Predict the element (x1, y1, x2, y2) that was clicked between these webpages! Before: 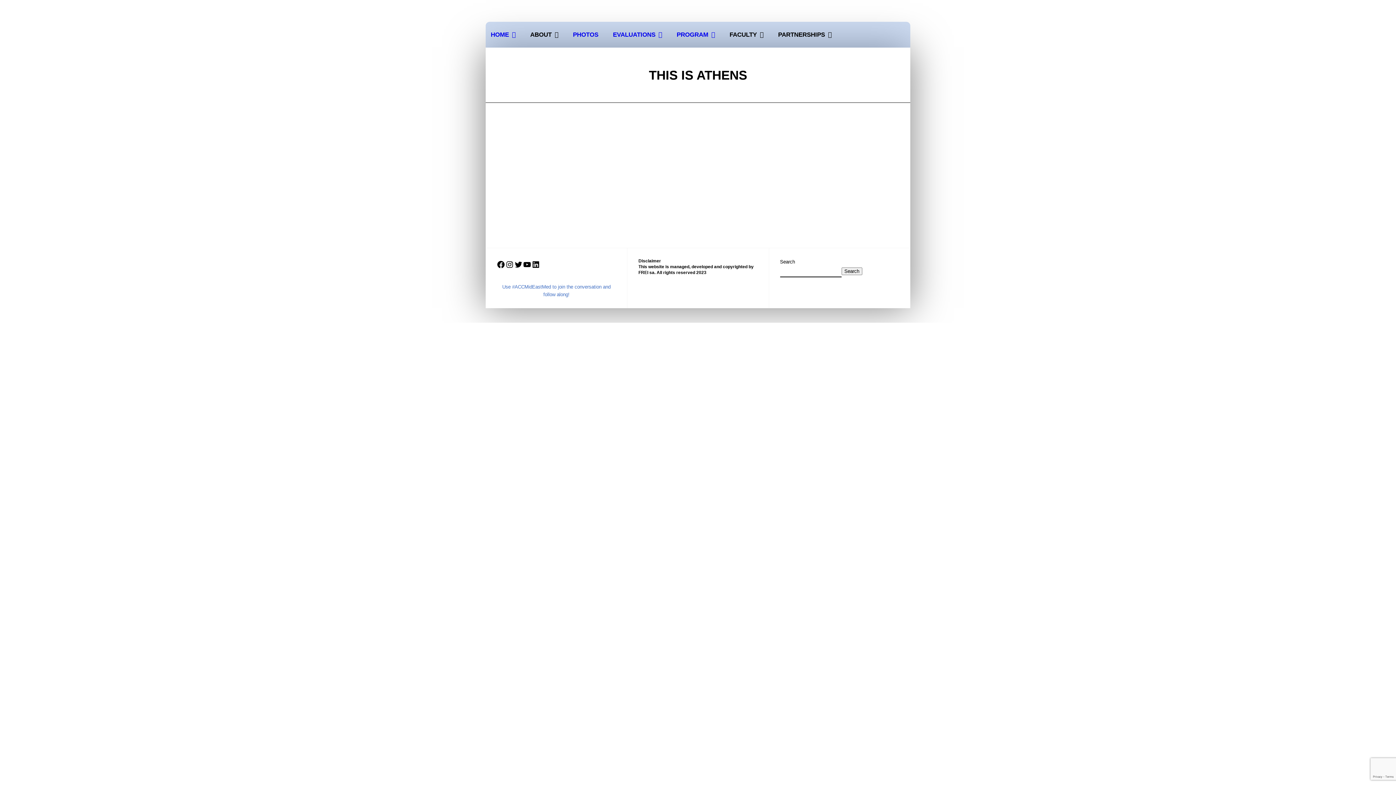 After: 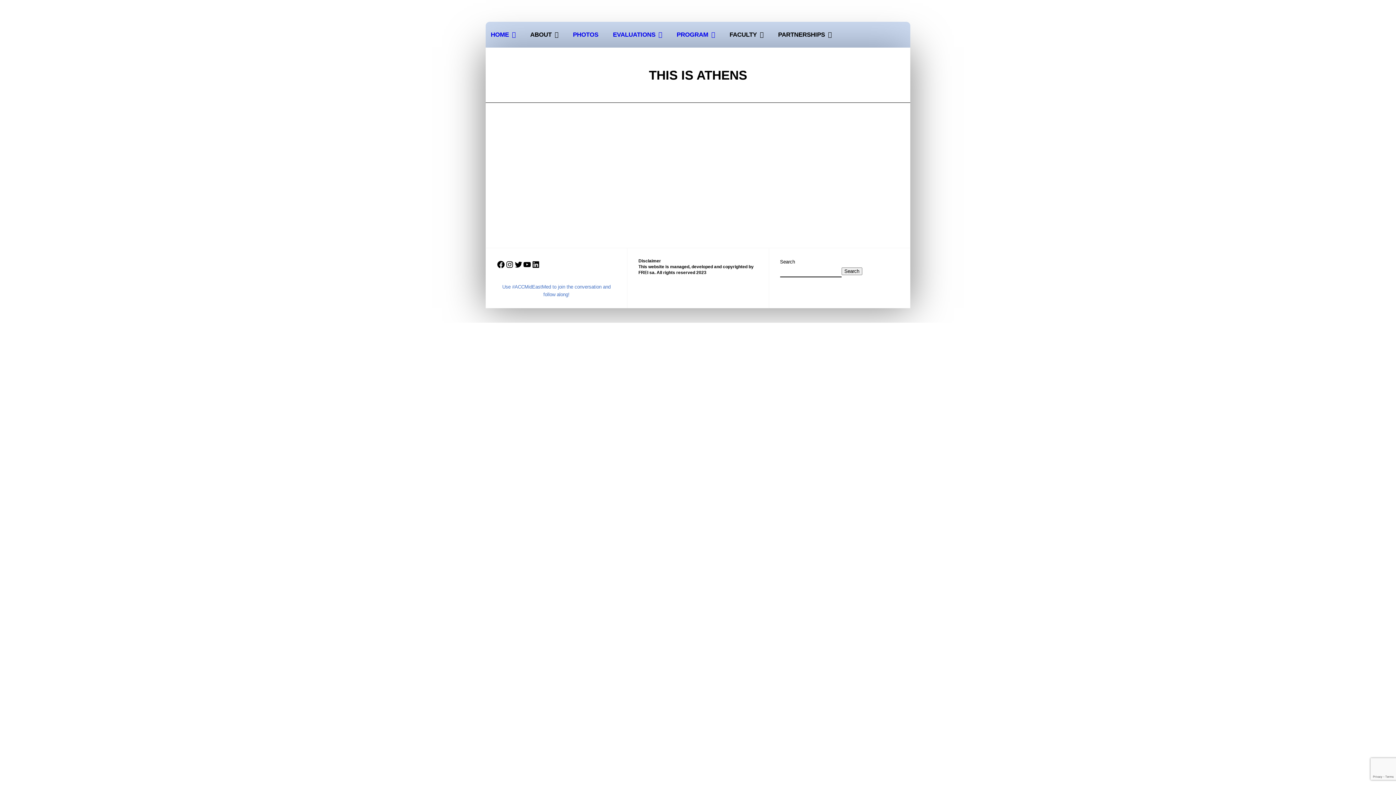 Action: bbox: (546, 163, 564, 181)